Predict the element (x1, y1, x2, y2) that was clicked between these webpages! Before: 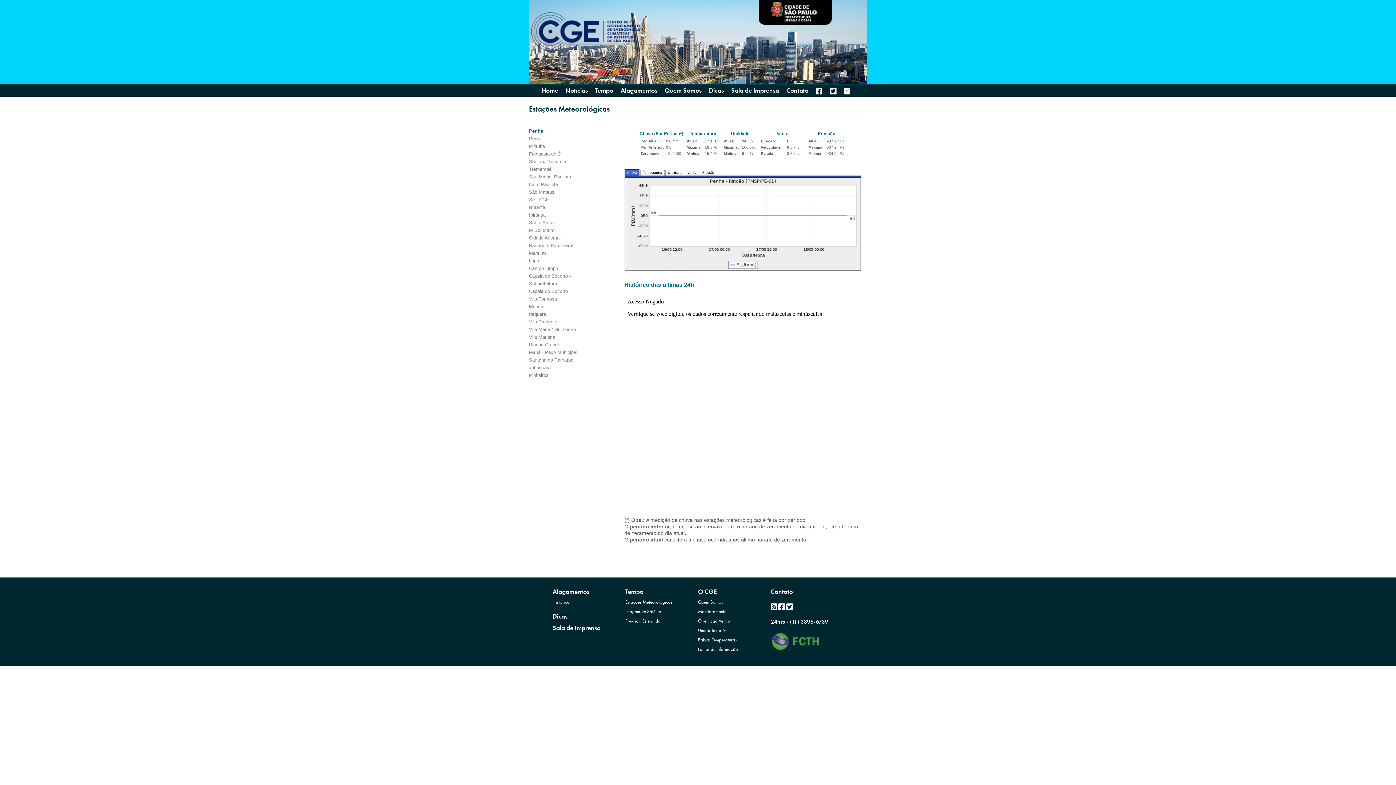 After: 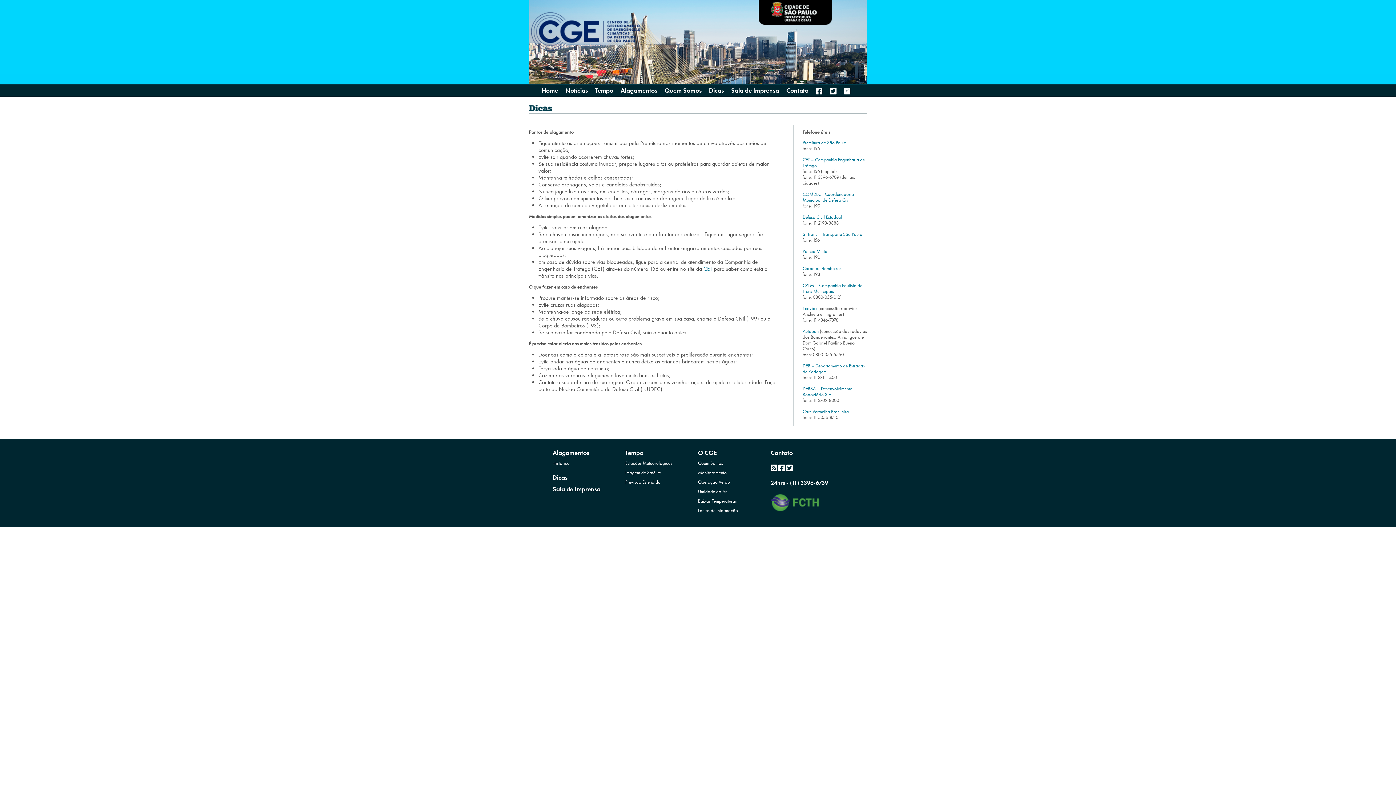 Action: bbox: (709, 87, 724, 93) label: Dicas